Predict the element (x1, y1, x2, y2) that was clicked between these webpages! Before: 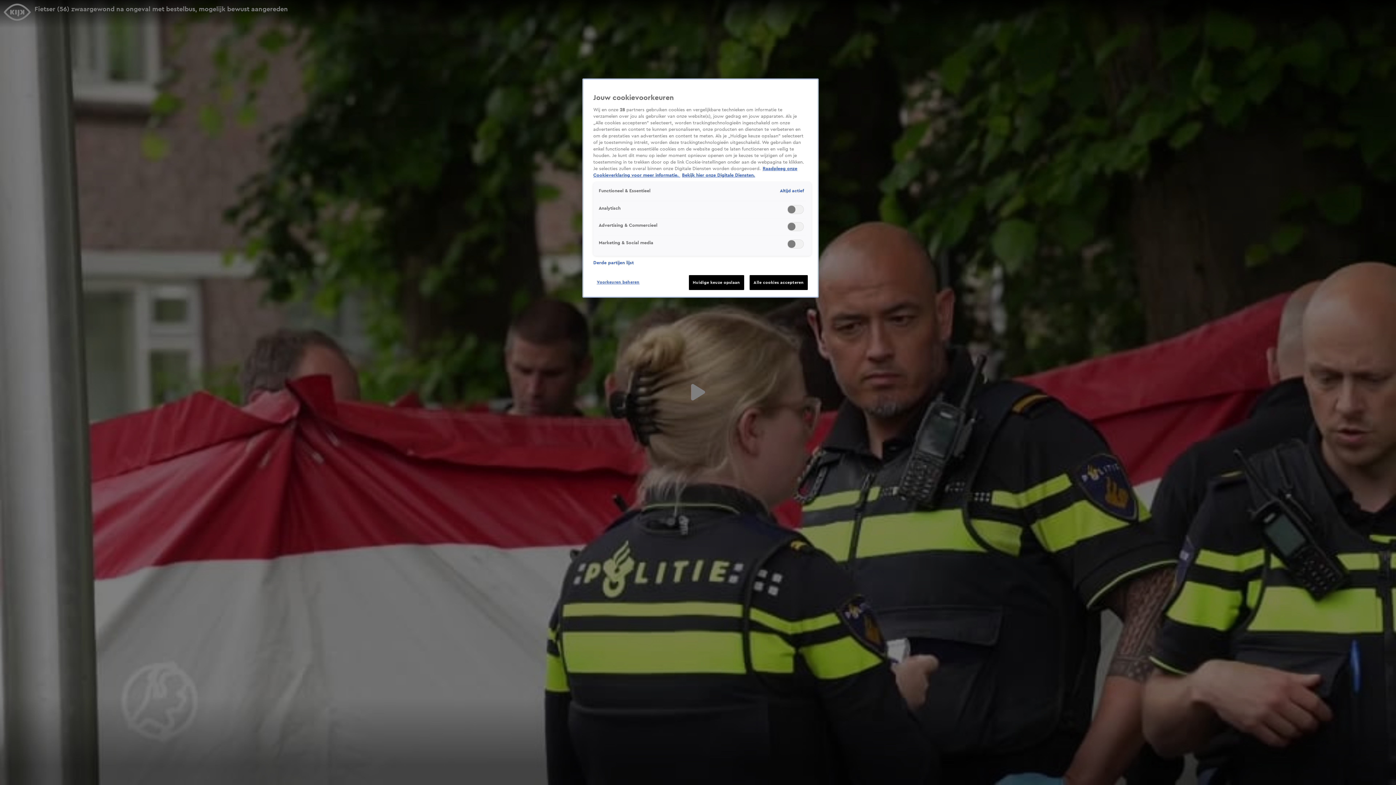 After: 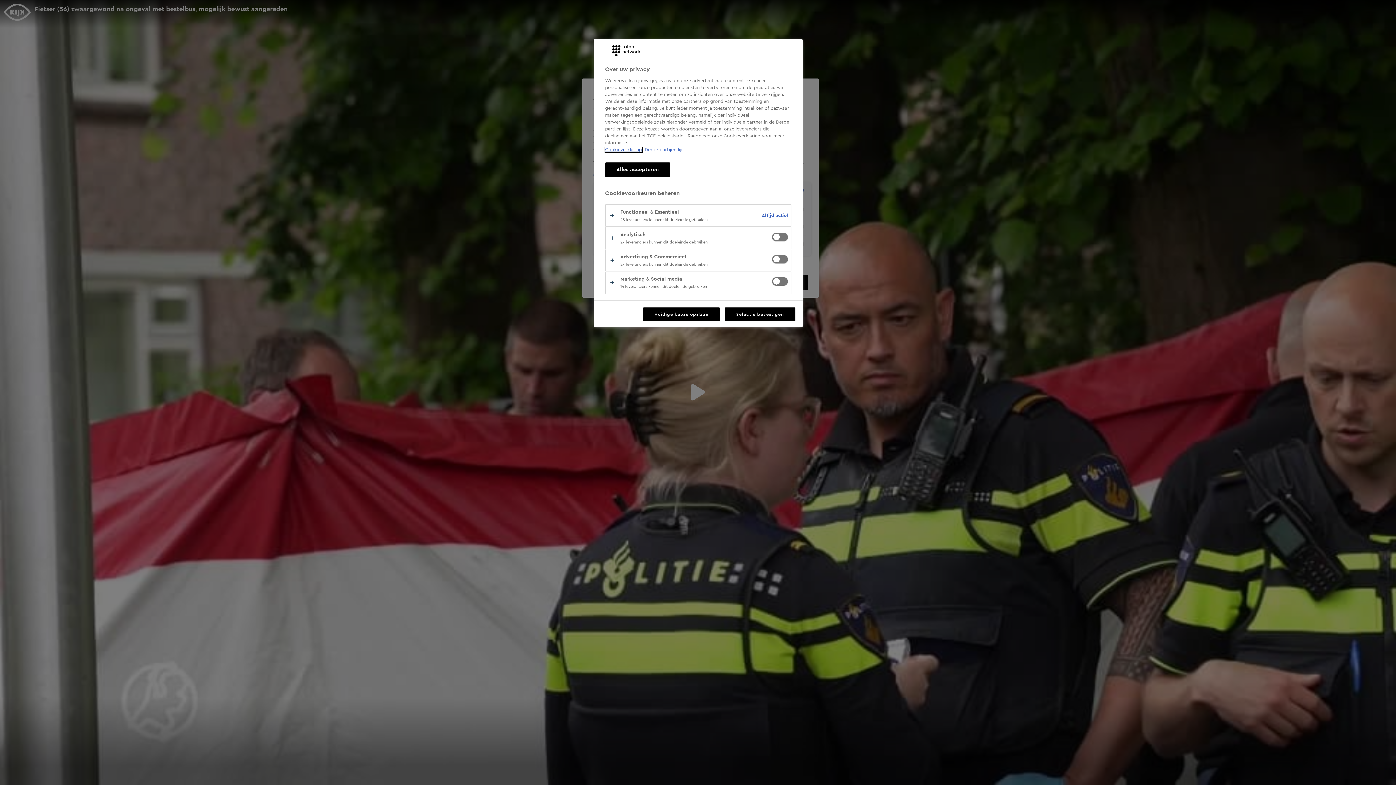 Action: bbox: (593, 275, 643, 289) label: Voorkeuren beheren